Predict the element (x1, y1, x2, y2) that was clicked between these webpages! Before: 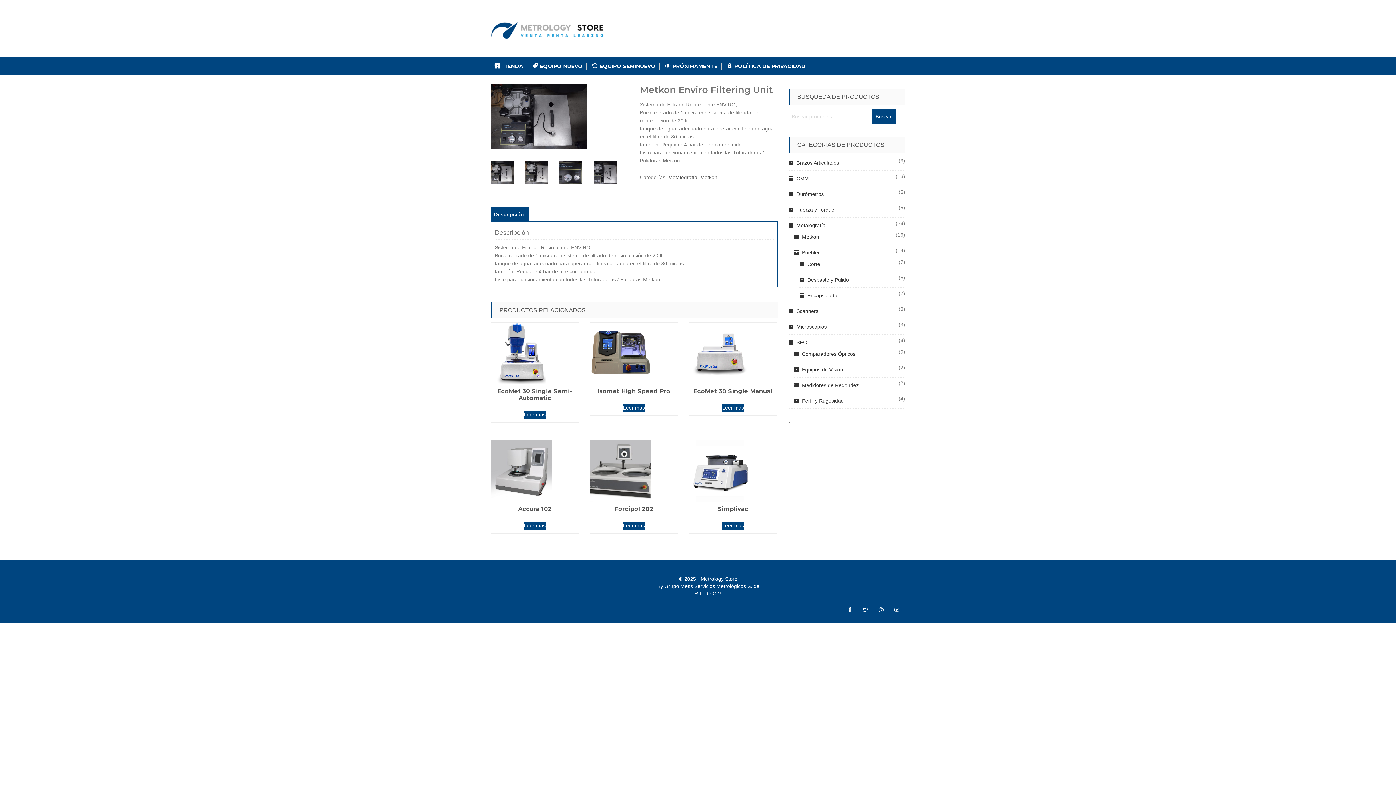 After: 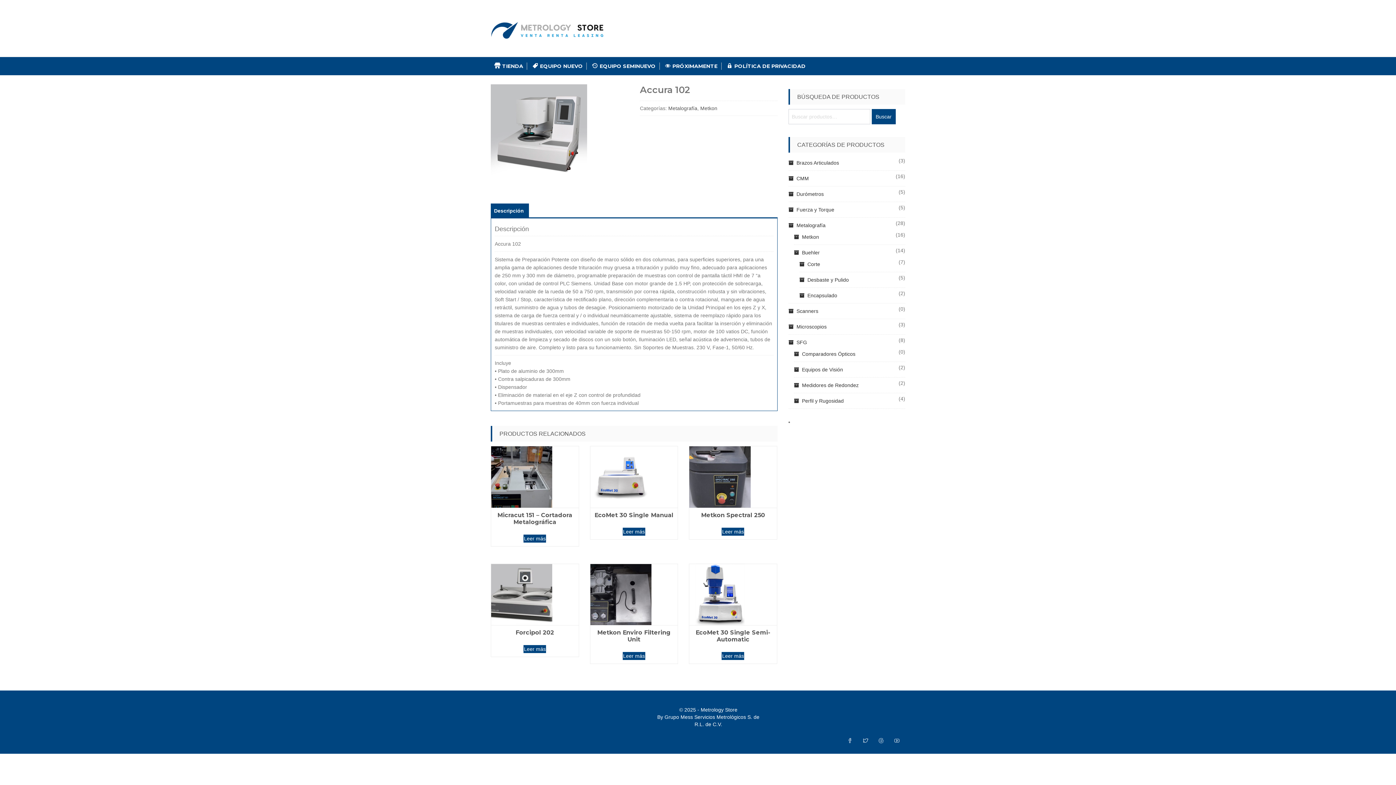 Action: bbox: (523, 521, 546, 529) label: Lee más sobre “Accura 102”